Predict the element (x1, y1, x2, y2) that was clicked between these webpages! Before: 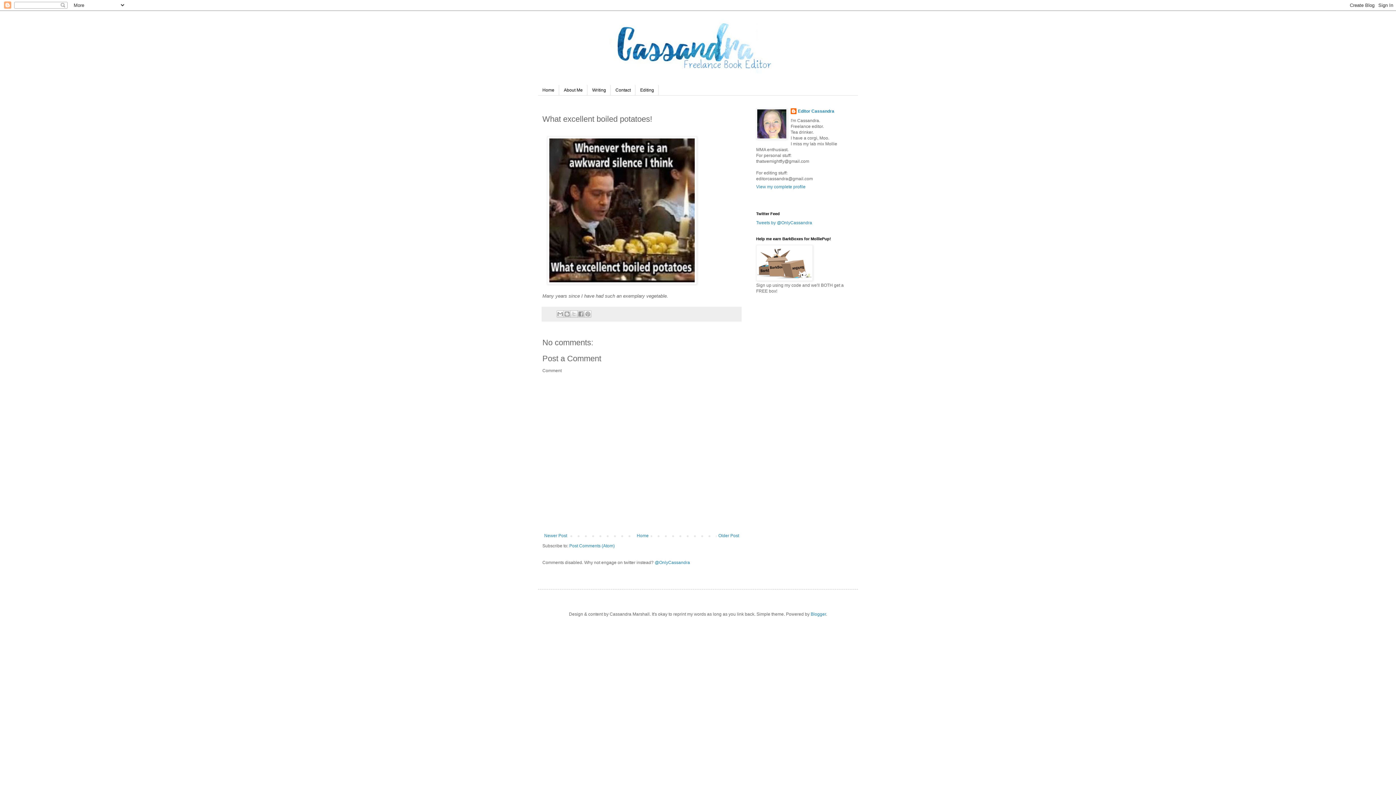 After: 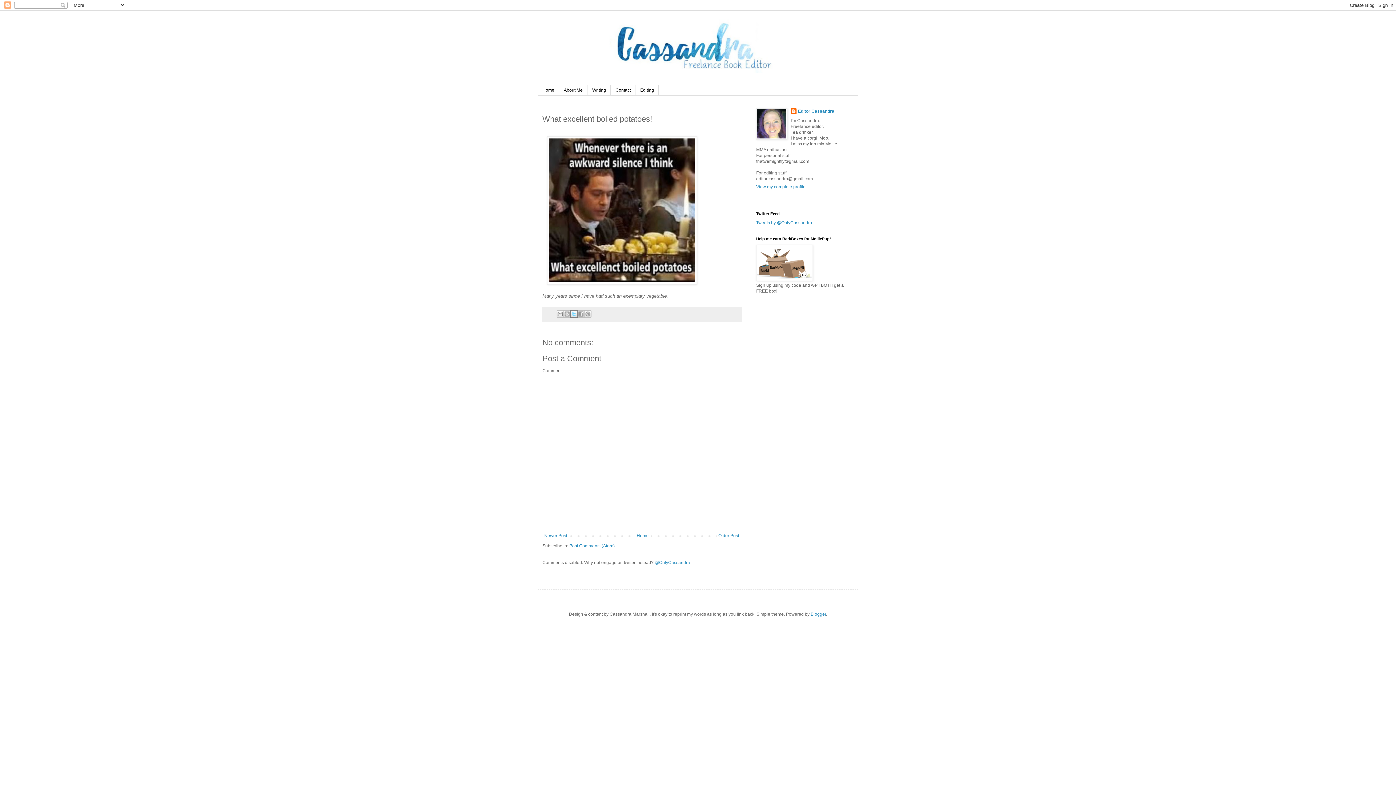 Action: label: Share to X bbox: (570, 310, 577, 317)